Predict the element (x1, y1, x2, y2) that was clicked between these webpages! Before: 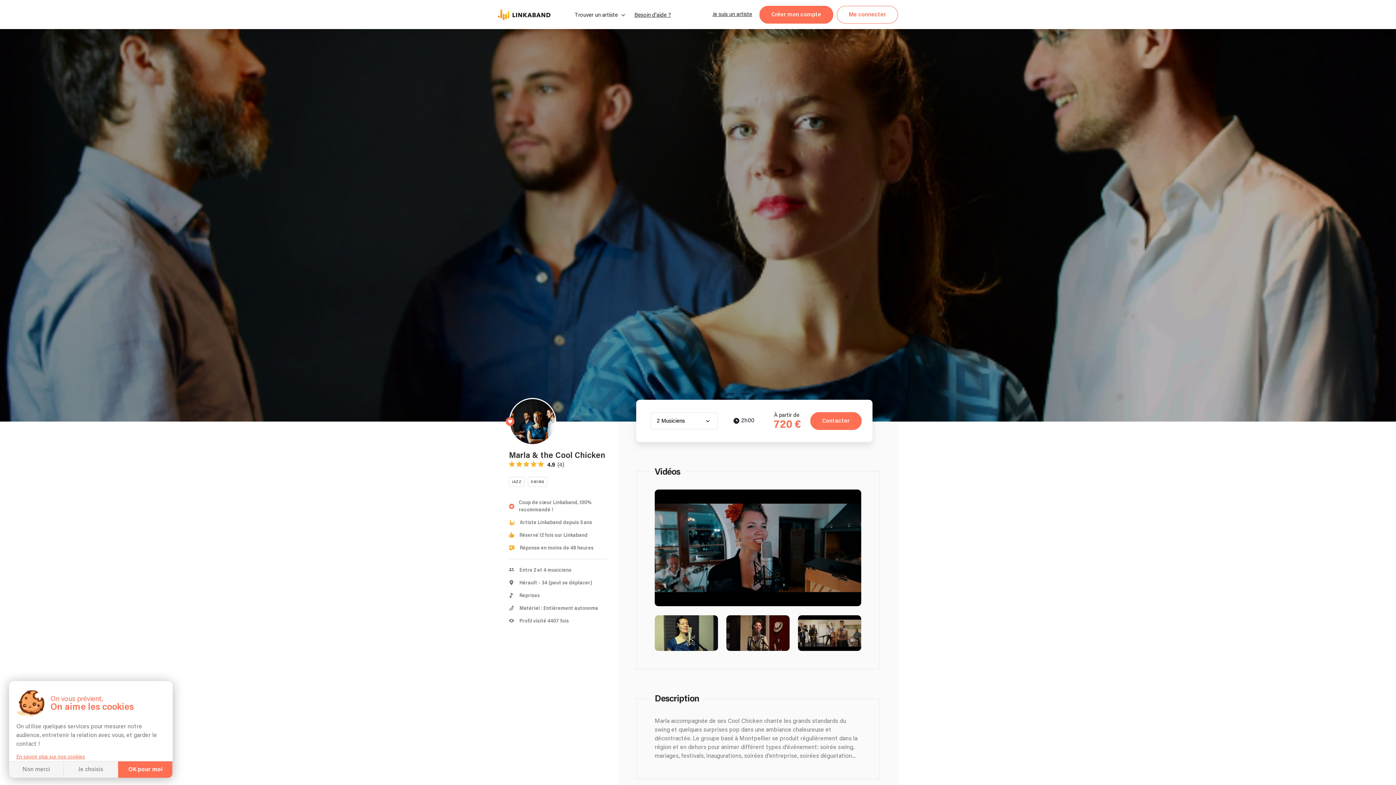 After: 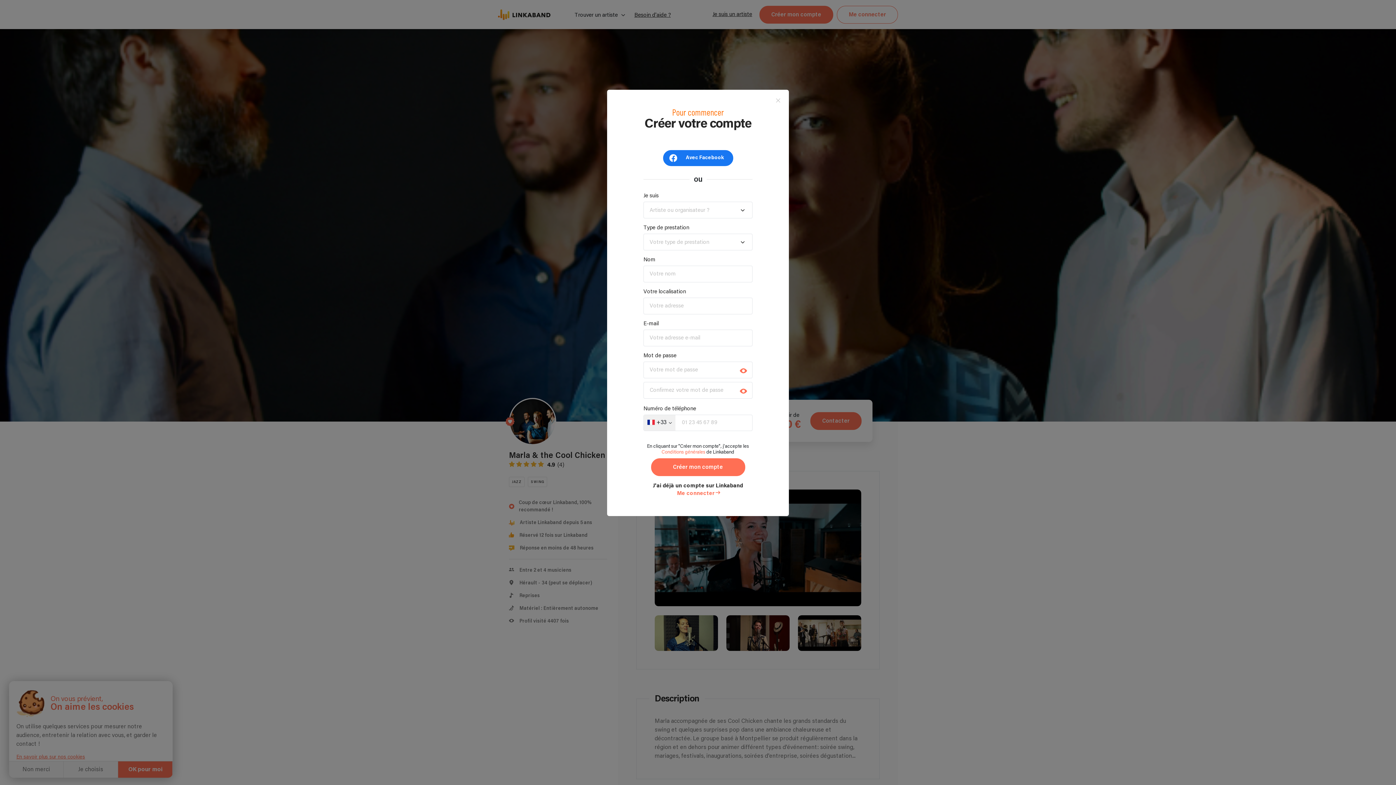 Action: label: Créer mon compte bbox: (759, 5, 833, 23)